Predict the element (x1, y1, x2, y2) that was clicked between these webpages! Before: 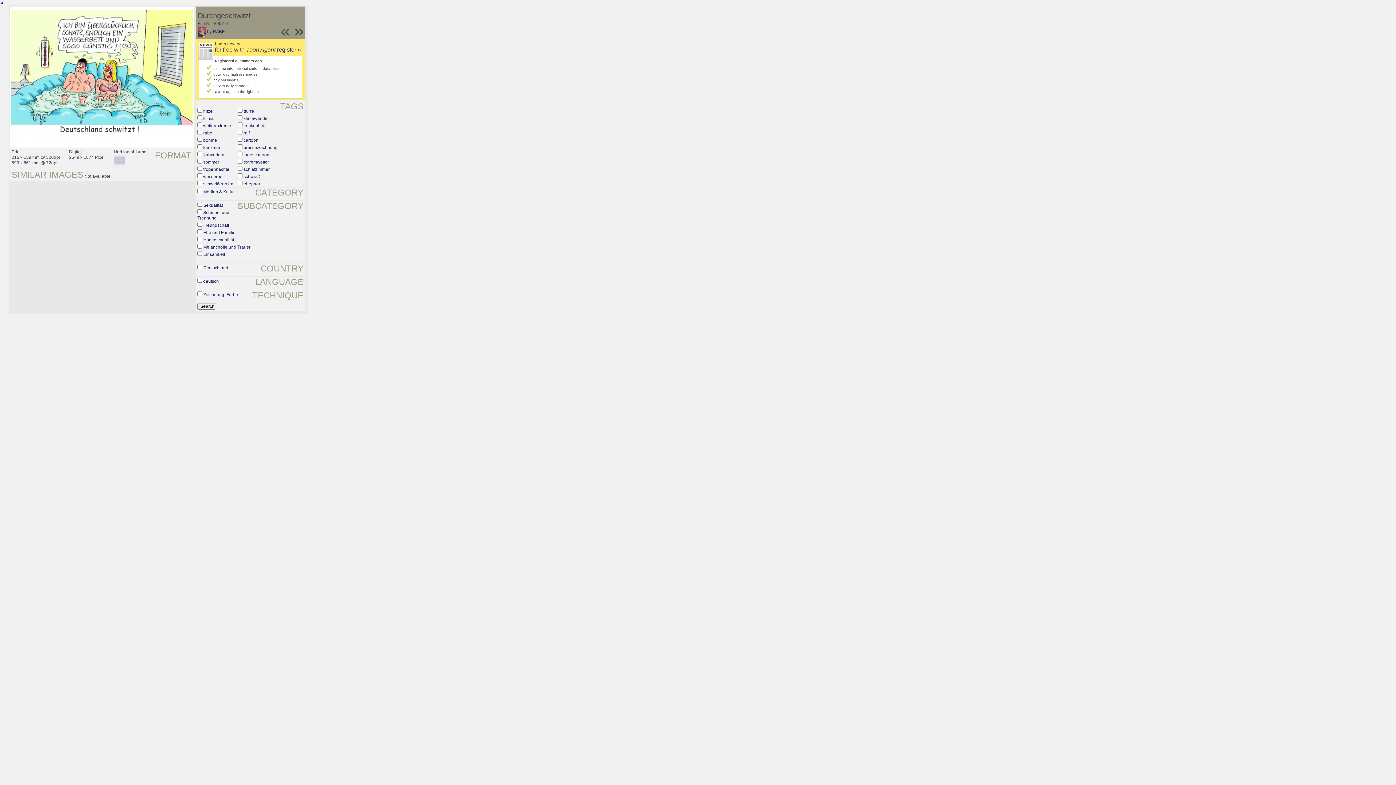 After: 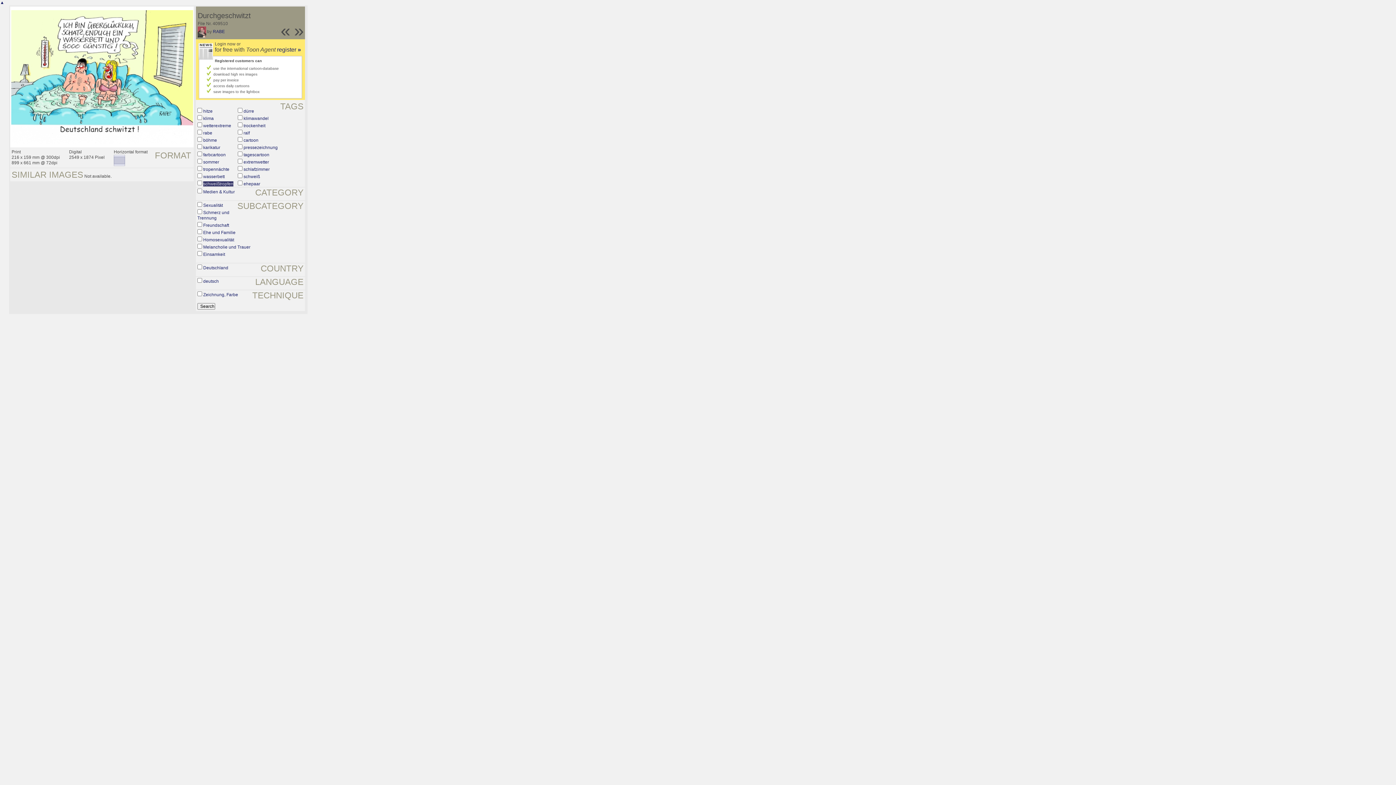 Action: bbox: (203, 181, 233, 186) label: schweißtropfen